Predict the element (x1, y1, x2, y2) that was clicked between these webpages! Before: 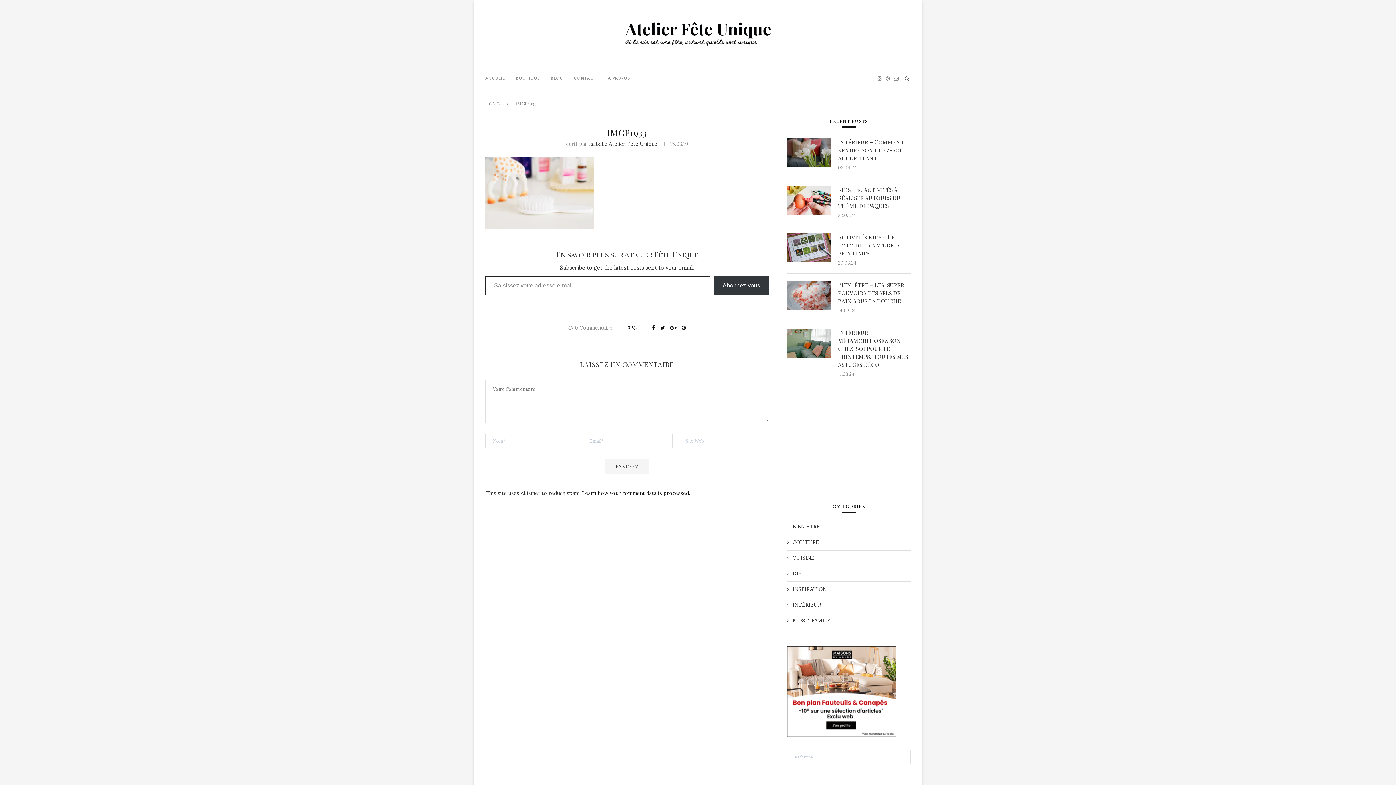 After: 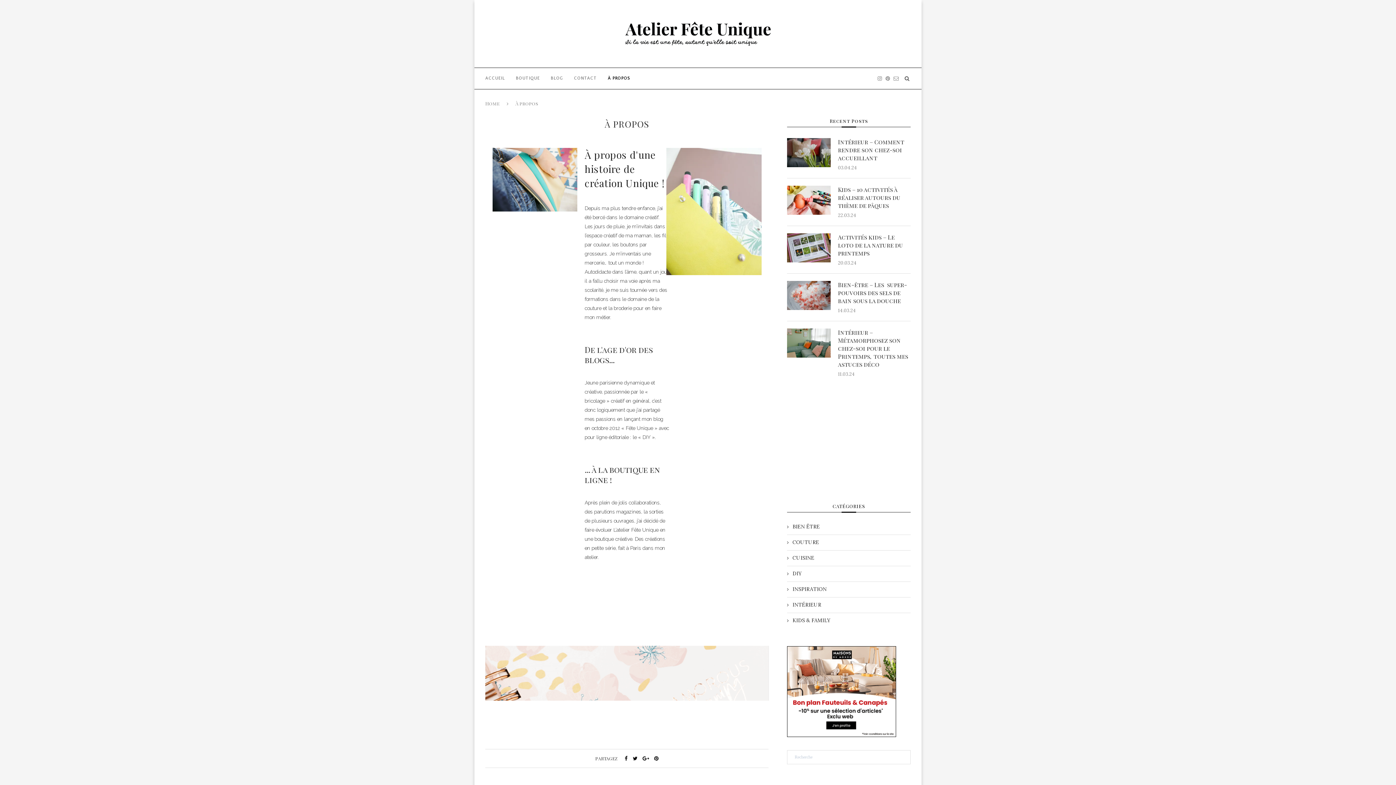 Action: label: À PROPOS bbox: (608, 68, 630, 89)